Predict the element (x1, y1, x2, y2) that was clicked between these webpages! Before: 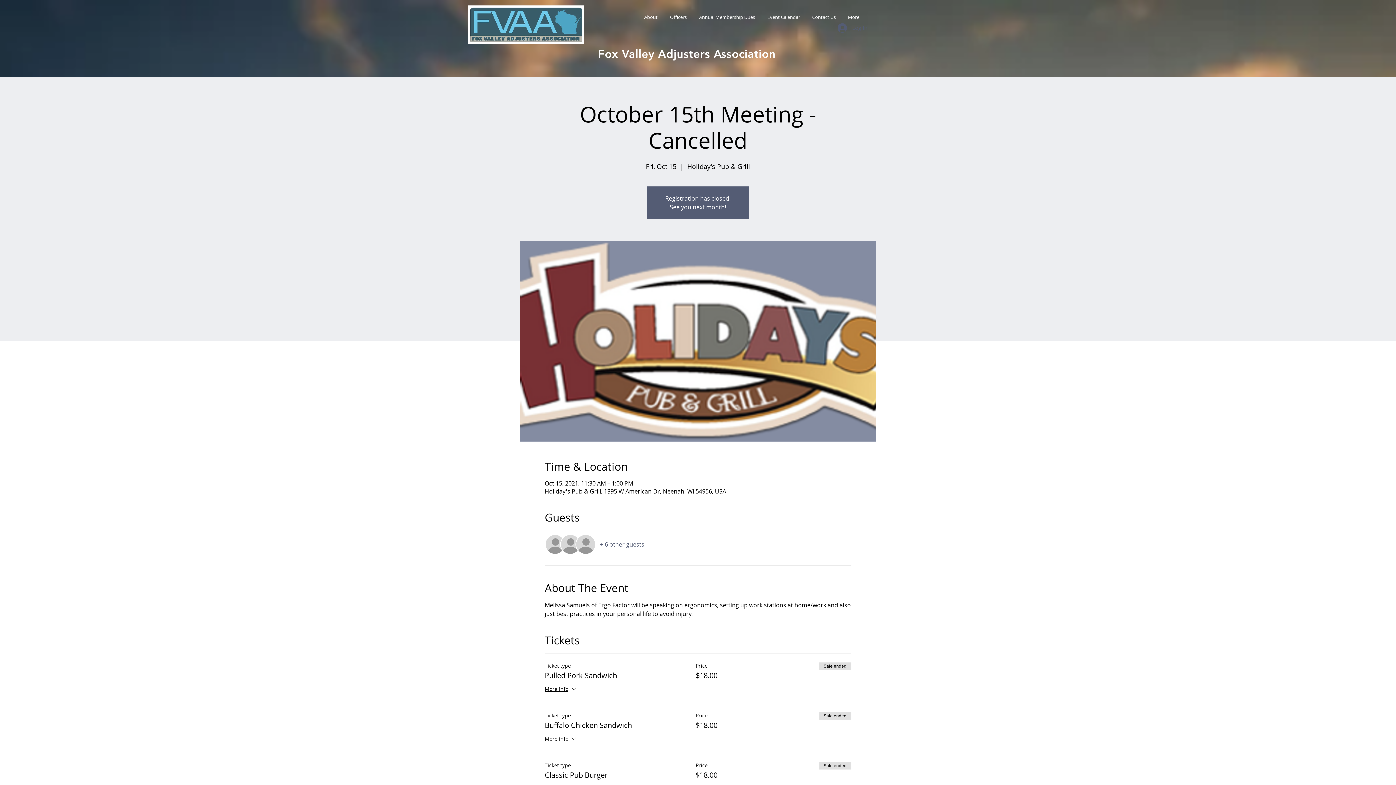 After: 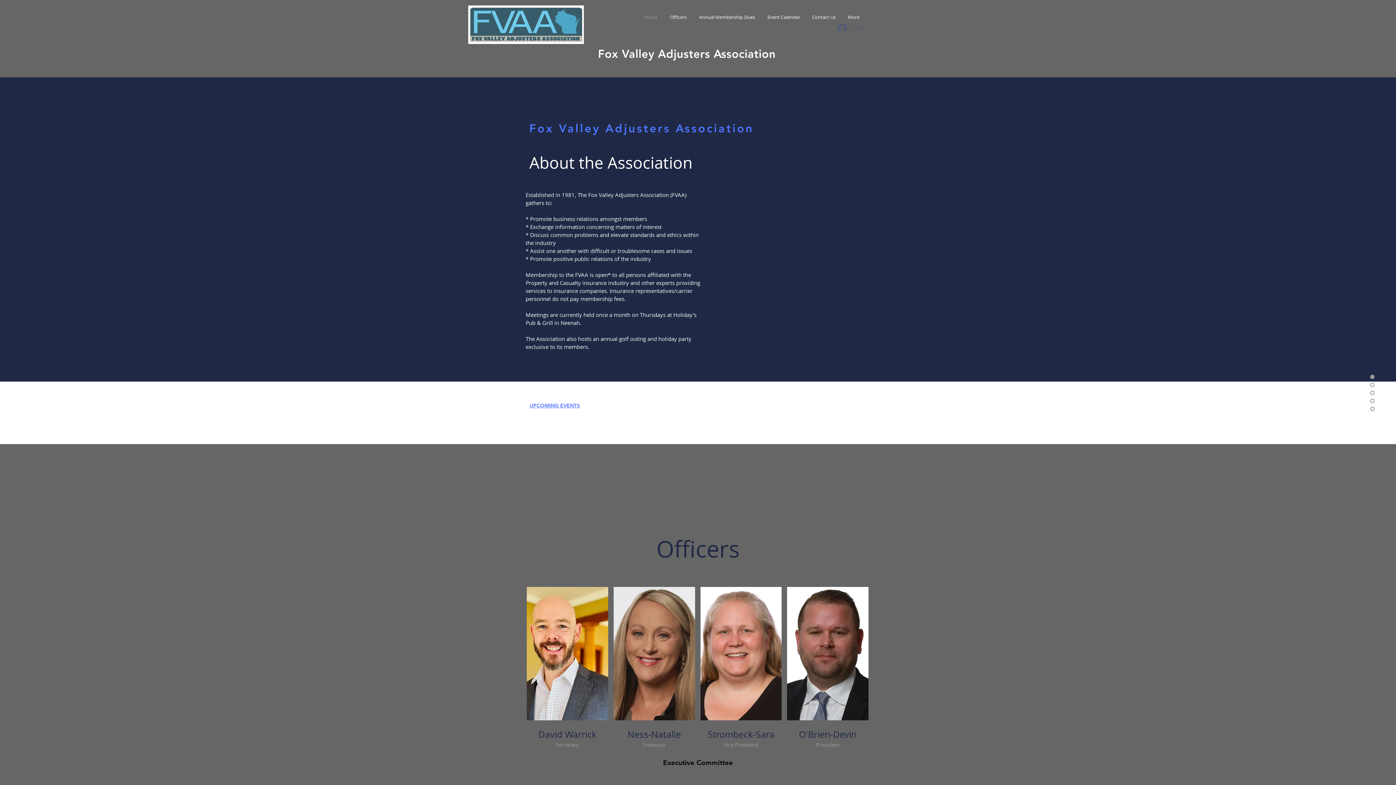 Action: label: About bbox: (637, 9, 663, 25)